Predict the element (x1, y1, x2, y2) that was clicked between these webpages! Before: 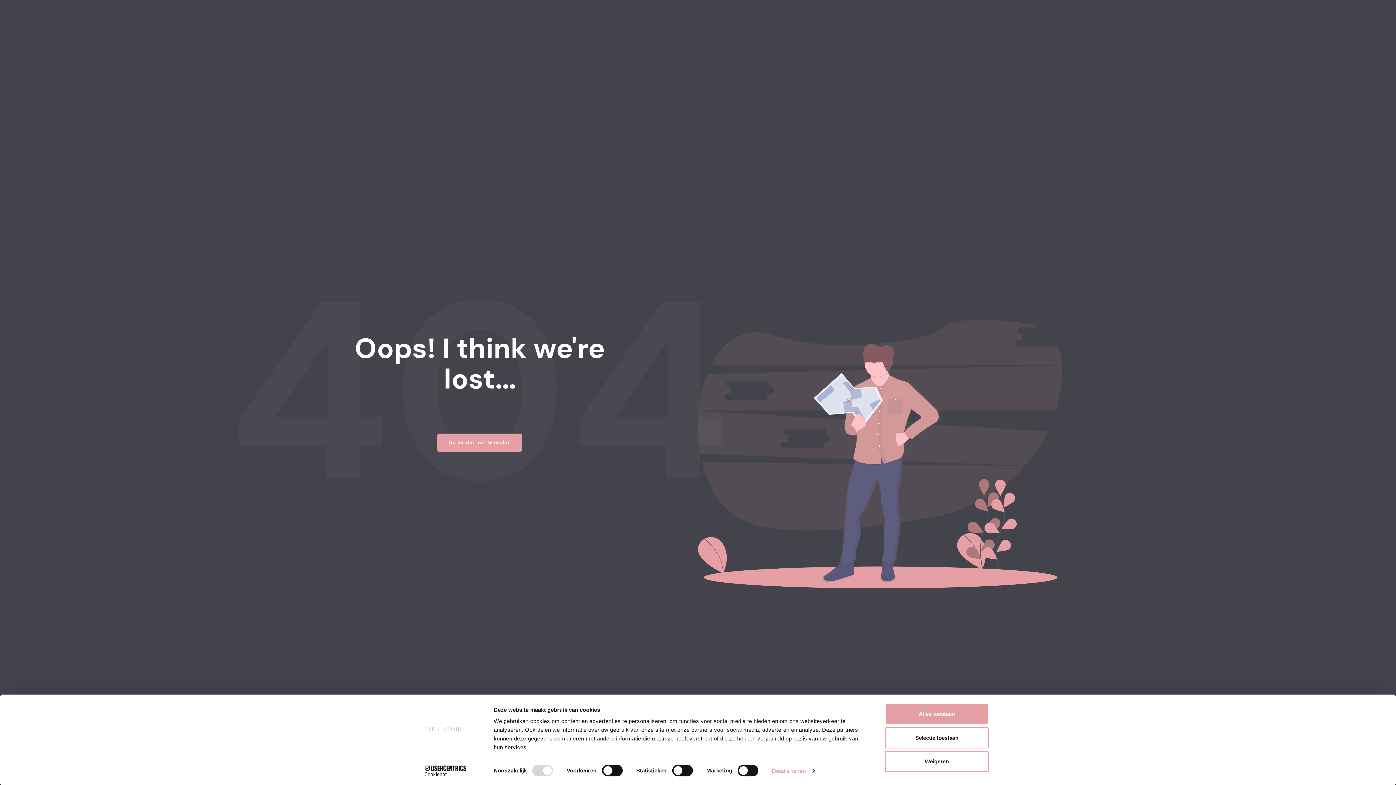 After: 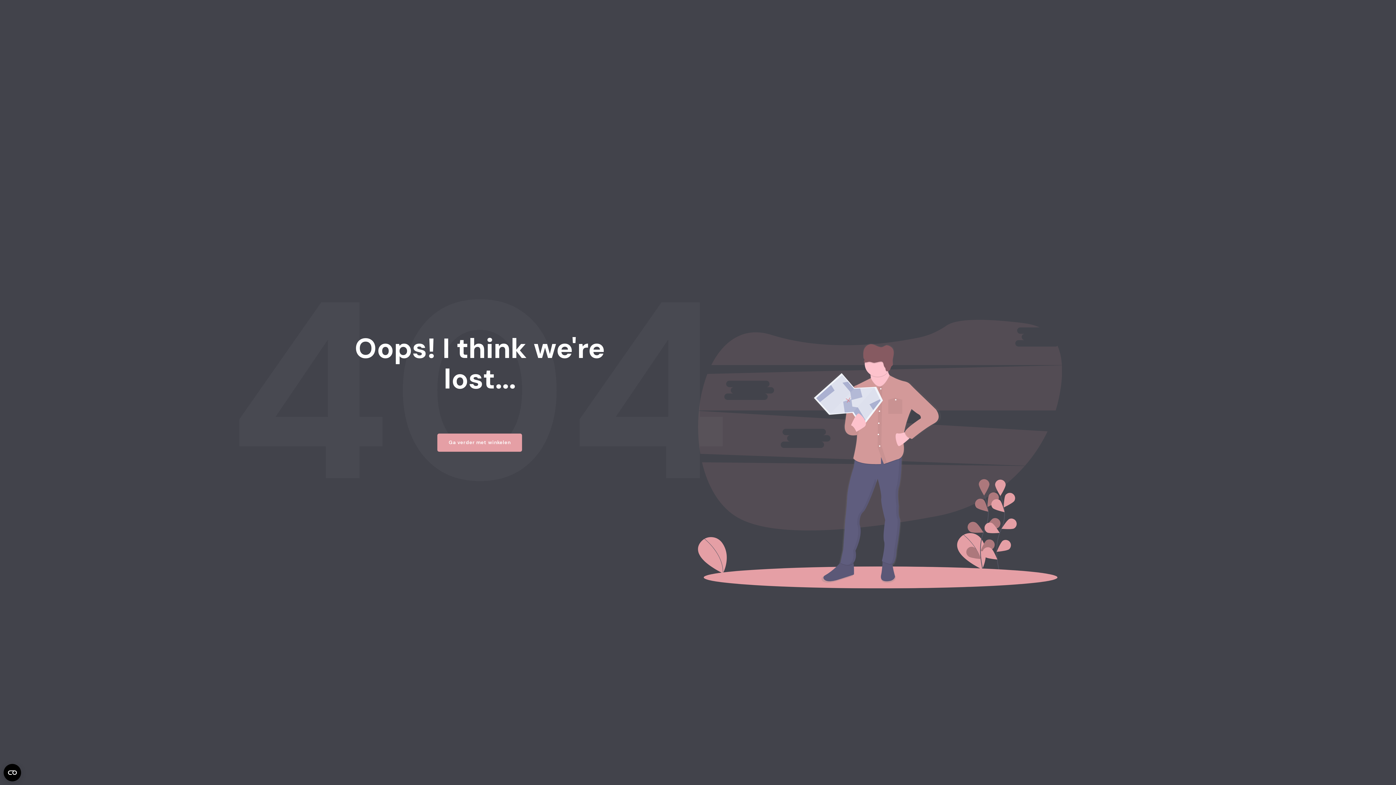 Action: bbox: (885, 727, 989, 748) label: Selectie toestaan